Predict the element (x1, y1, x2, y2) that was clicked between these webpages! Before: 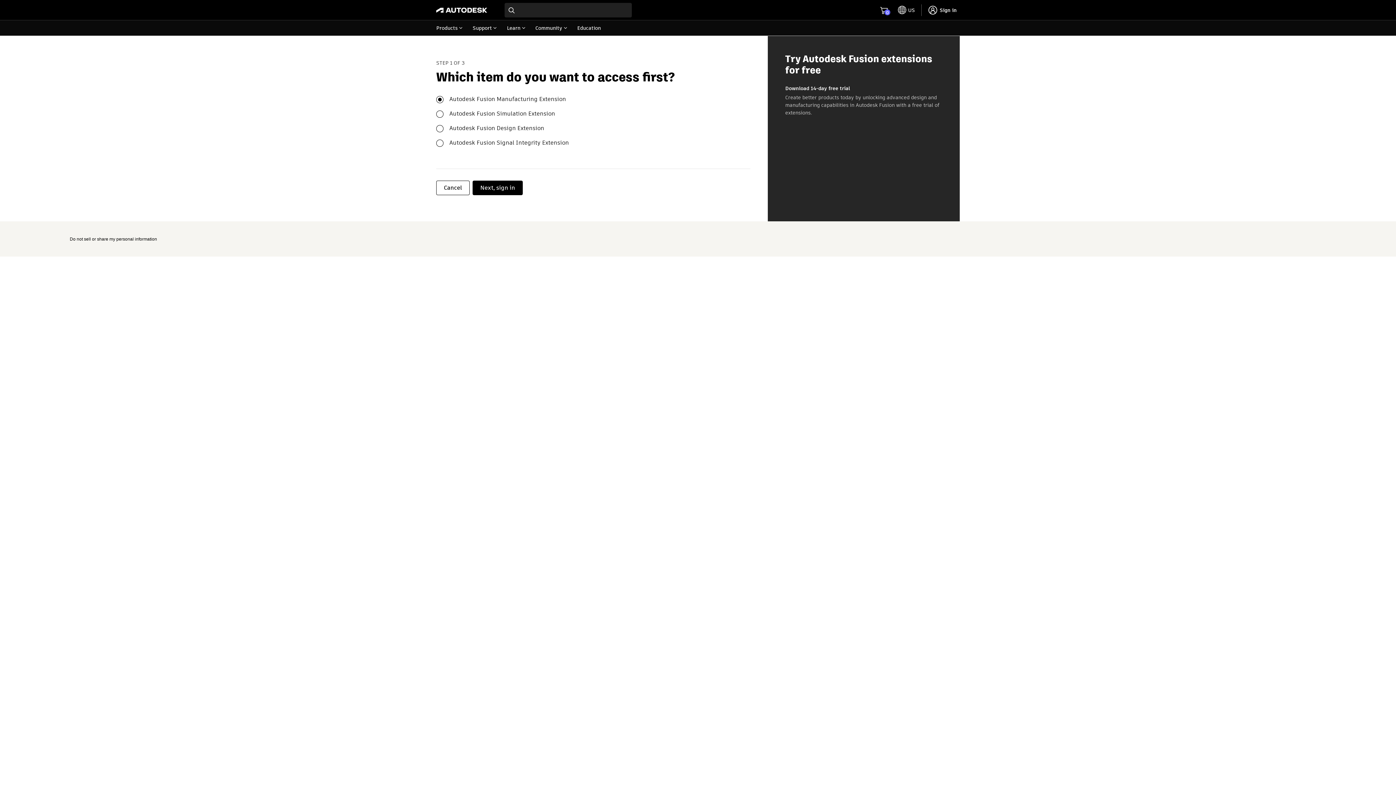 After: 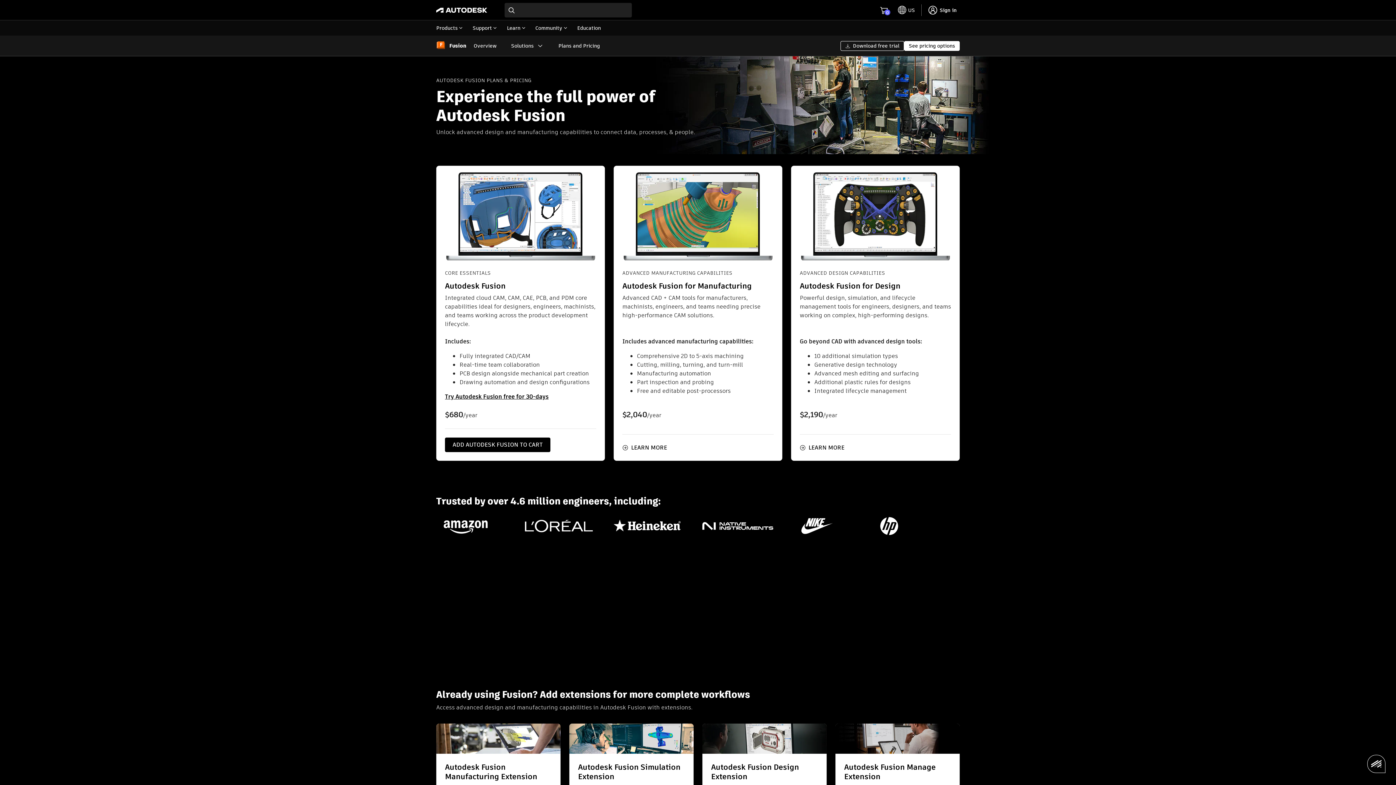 Action: bbox: (436, 180, 469, 195) label: Cancel